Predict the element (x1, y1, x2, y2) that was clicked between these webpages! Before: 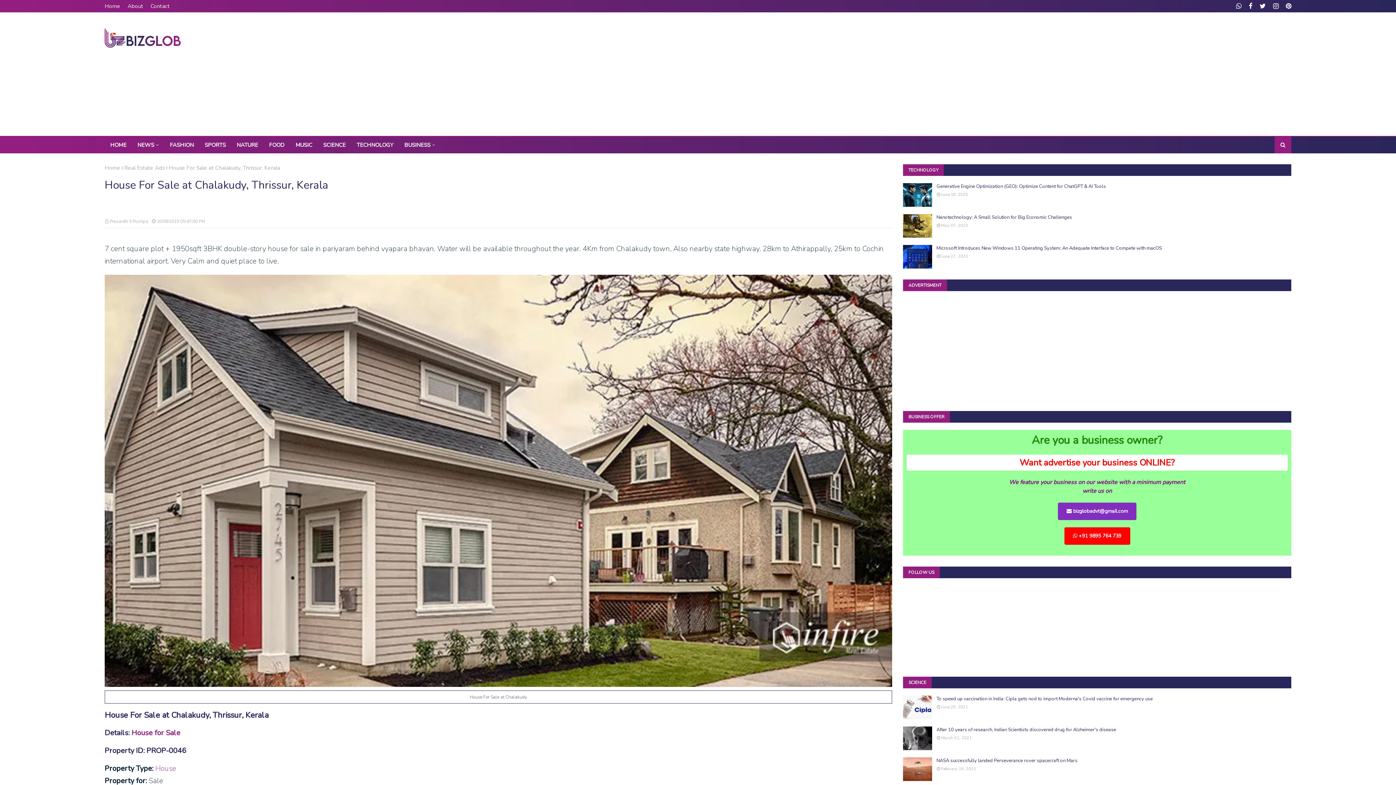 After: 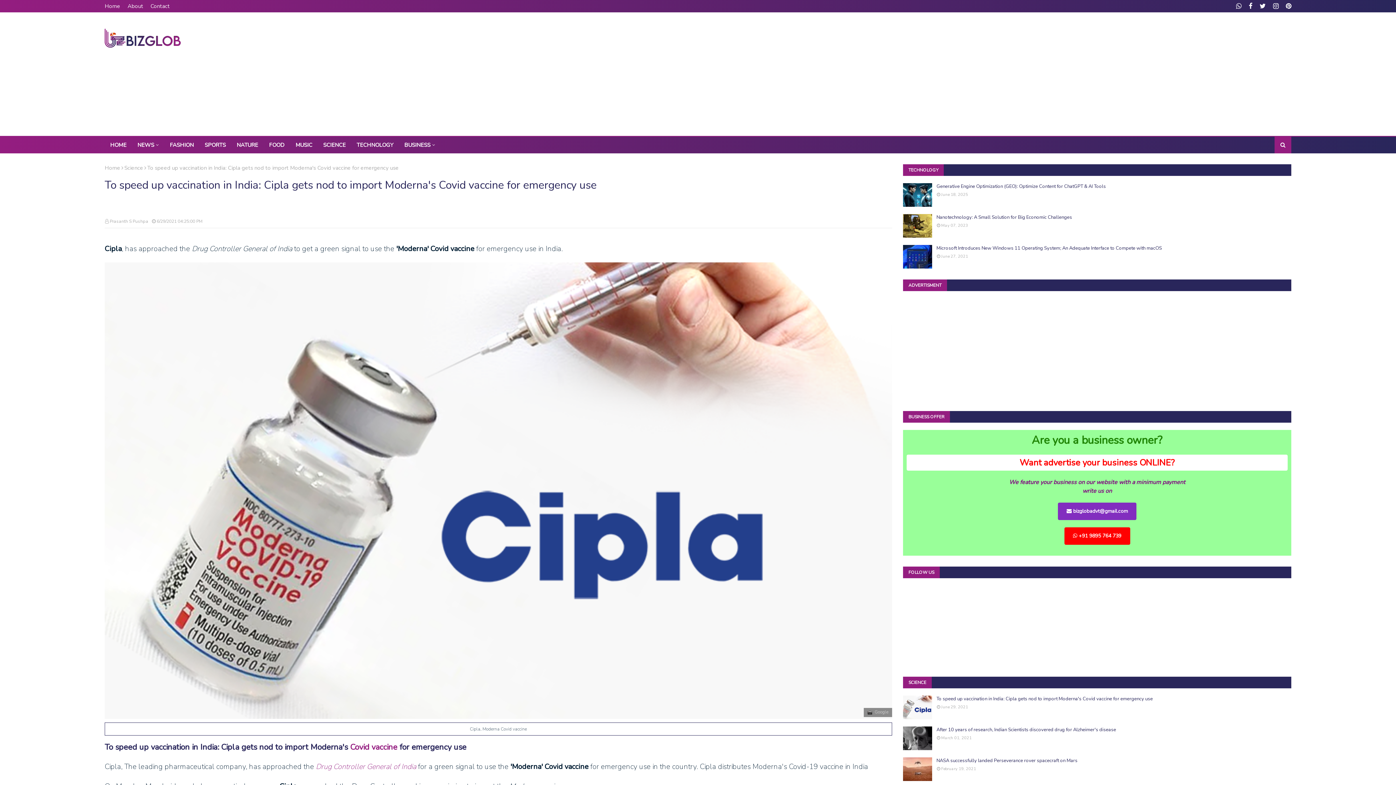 Action: bbox: (903, 696, 932, 719)